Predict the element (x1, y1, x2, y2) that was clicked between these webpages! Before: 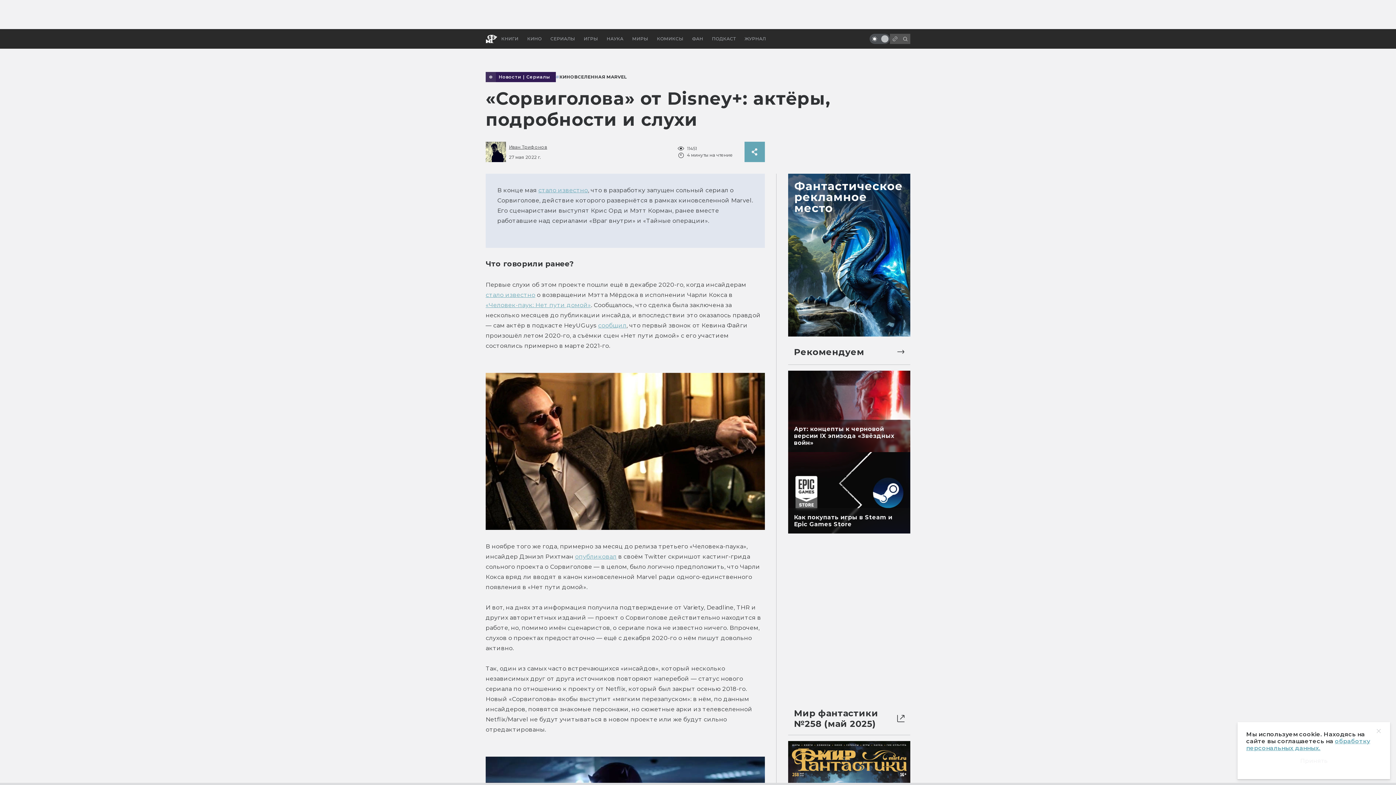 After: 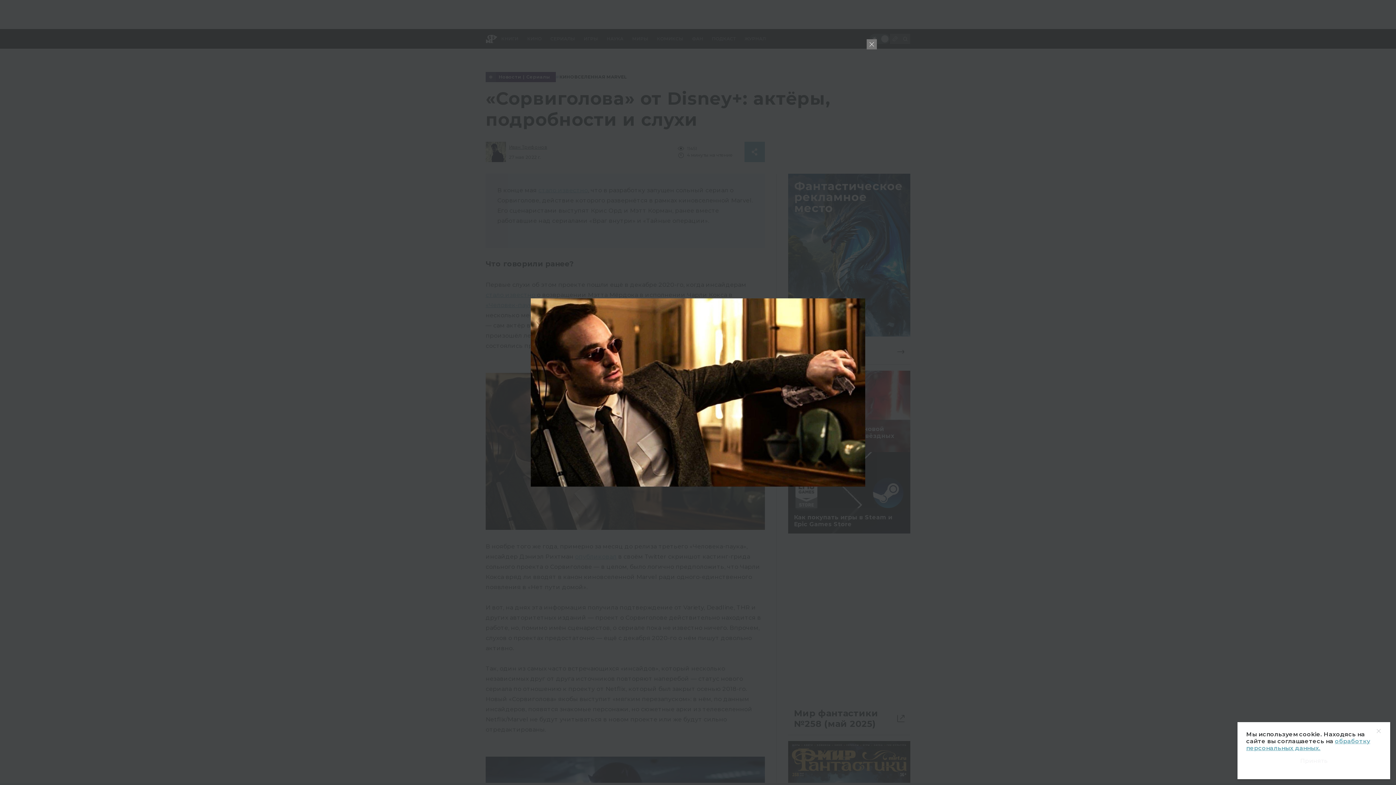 Action: bbox: (485, 373, 765, 530)